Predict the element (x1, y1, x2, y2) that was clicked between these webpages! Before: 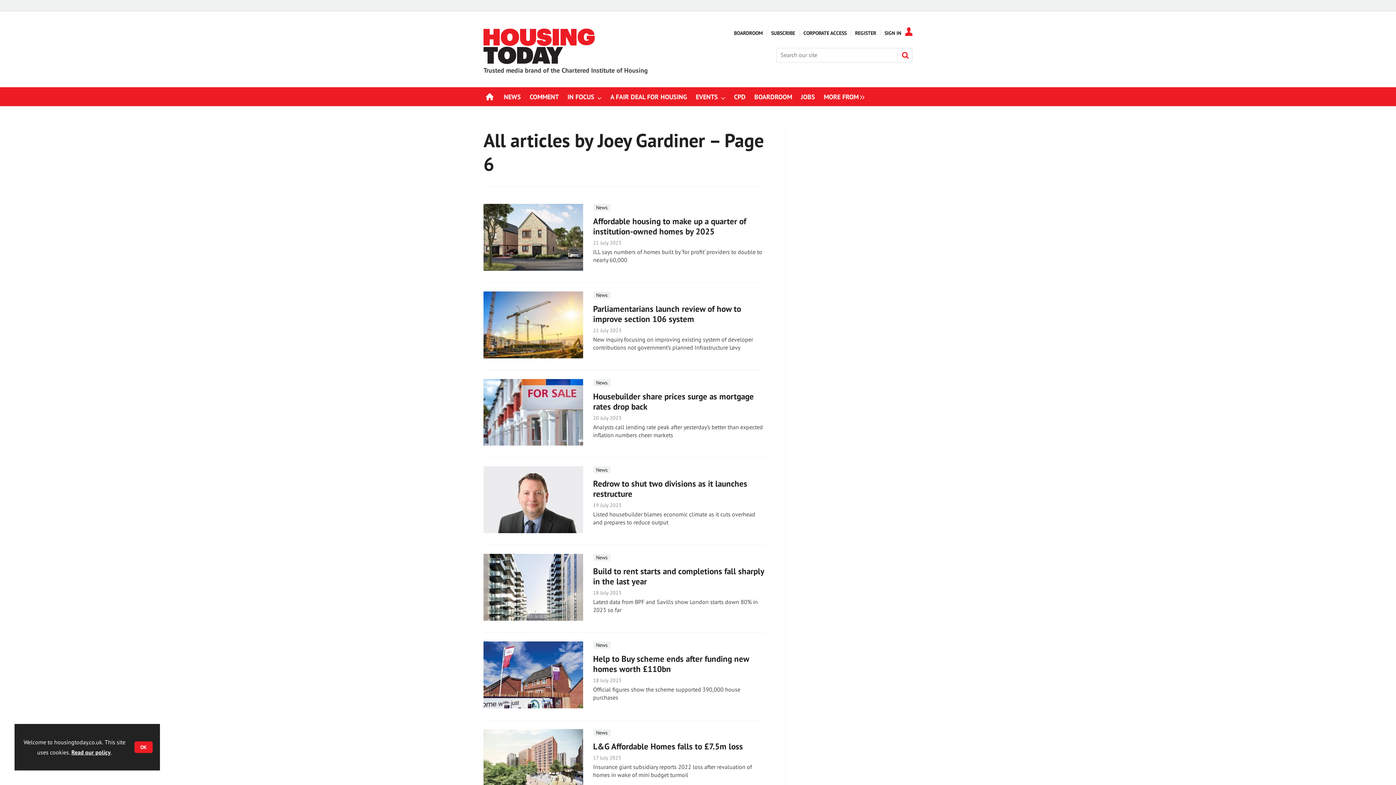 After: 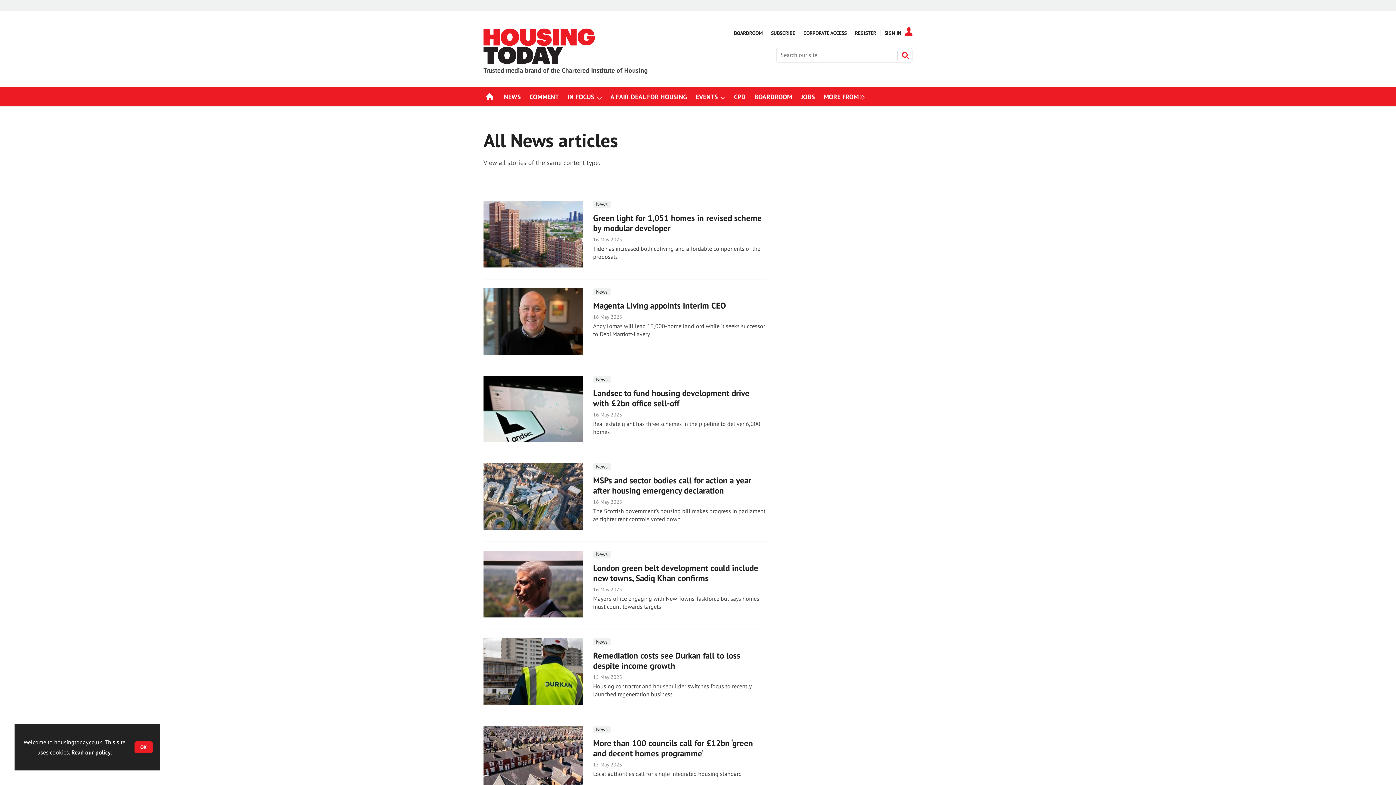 Action: bbox: (593, 729, 610, 736) label: News